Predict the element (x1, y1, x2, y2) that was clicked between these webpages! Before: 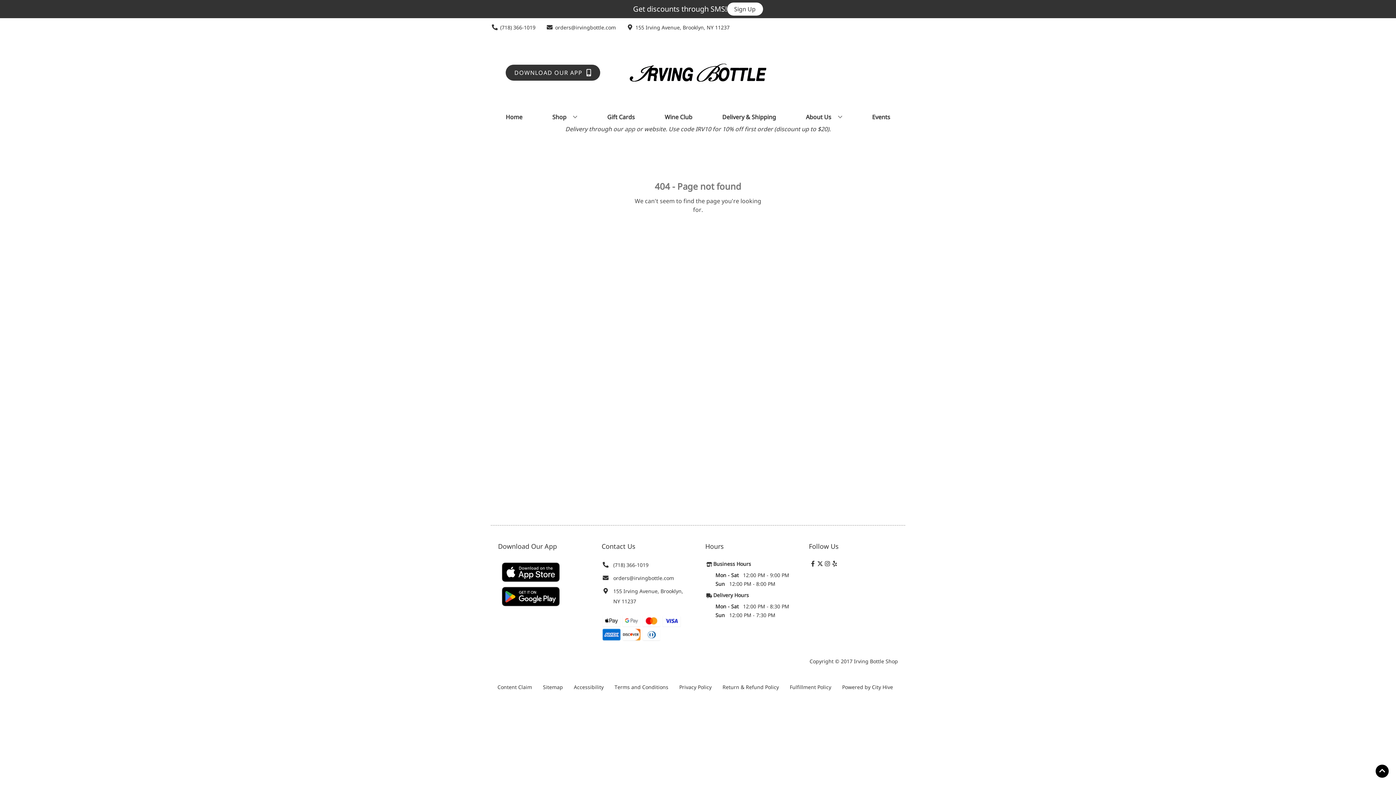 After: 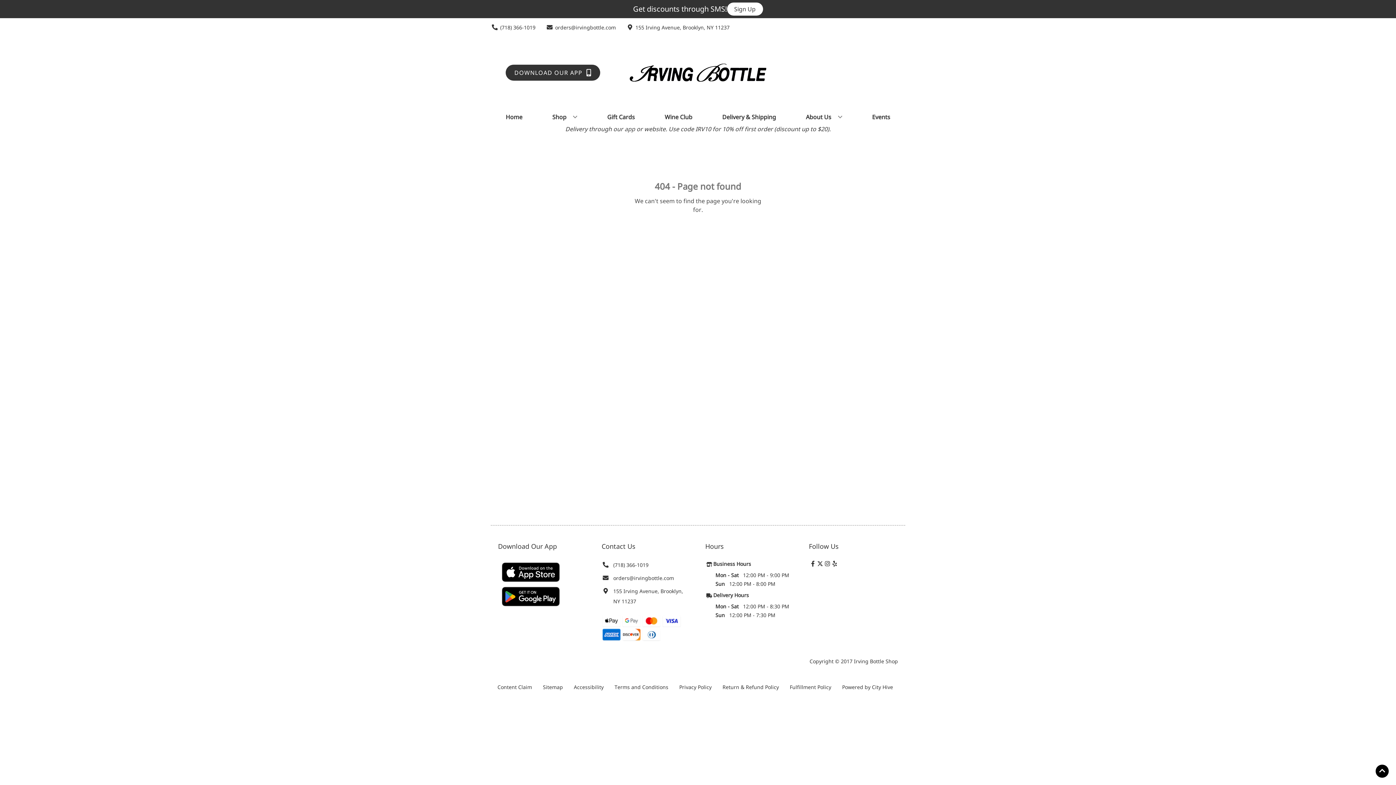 Action: bbox: (537, 680, 568, 694) label: Opens Sitemap in a new tab